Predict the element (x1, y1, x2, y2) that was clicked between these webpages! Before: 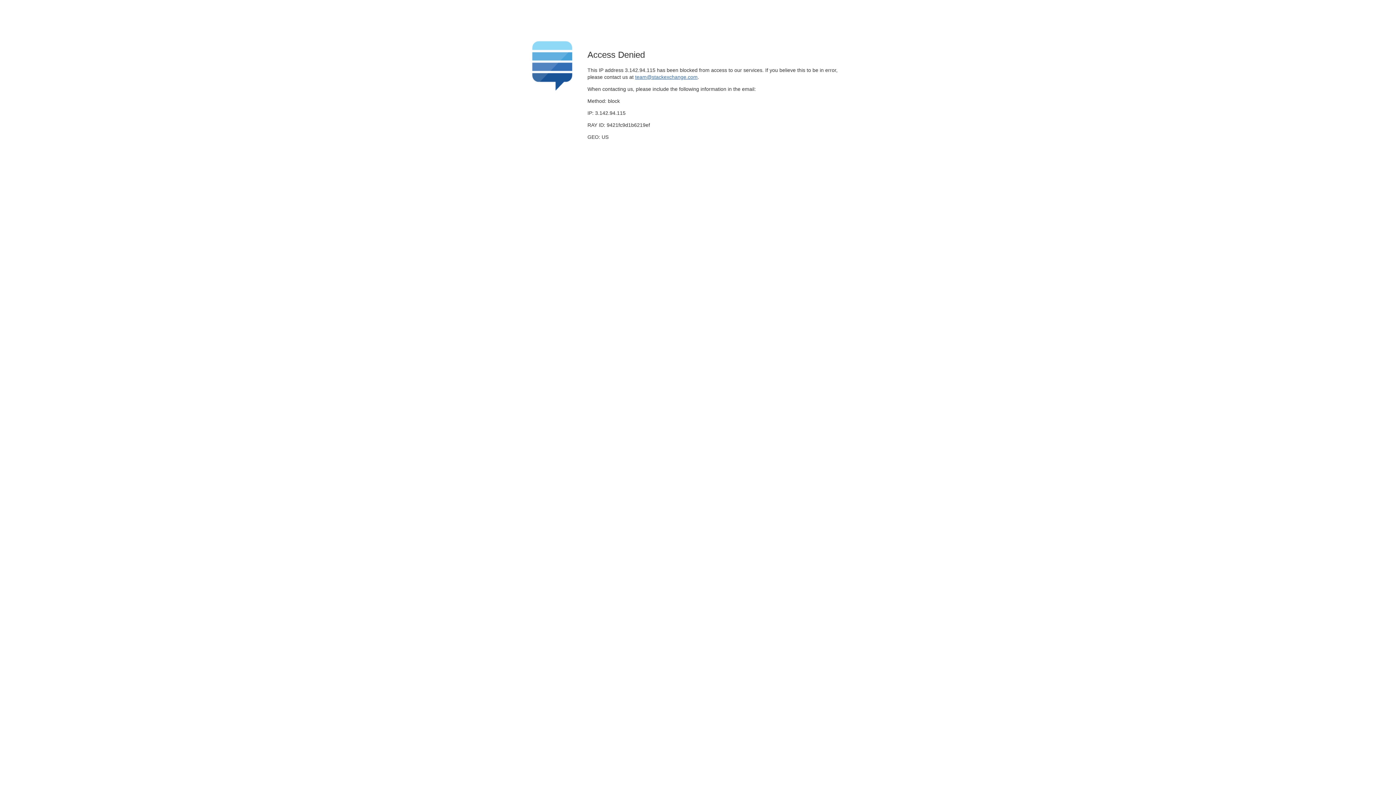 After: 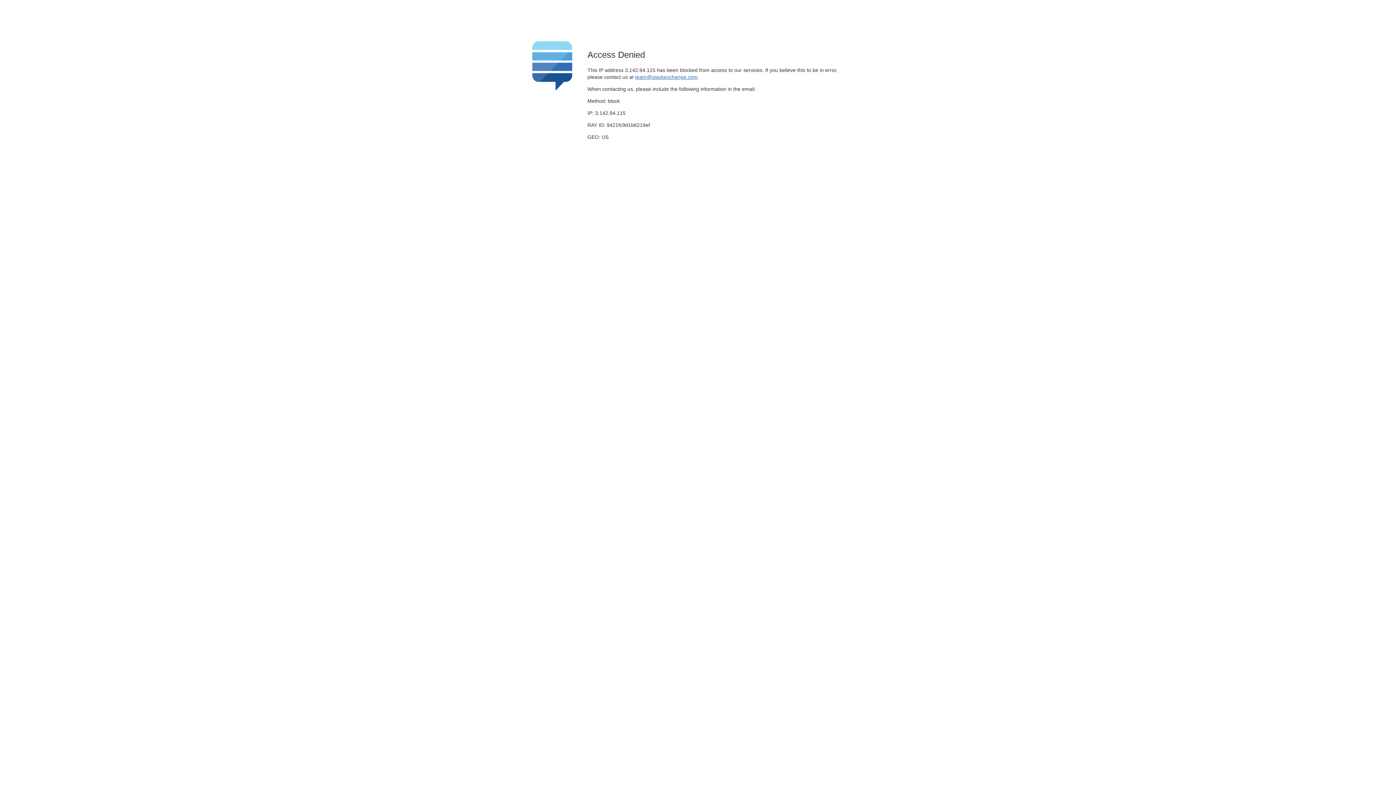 Action: bbox: (635, 74, 697, 79) label: team@stackexchange.com